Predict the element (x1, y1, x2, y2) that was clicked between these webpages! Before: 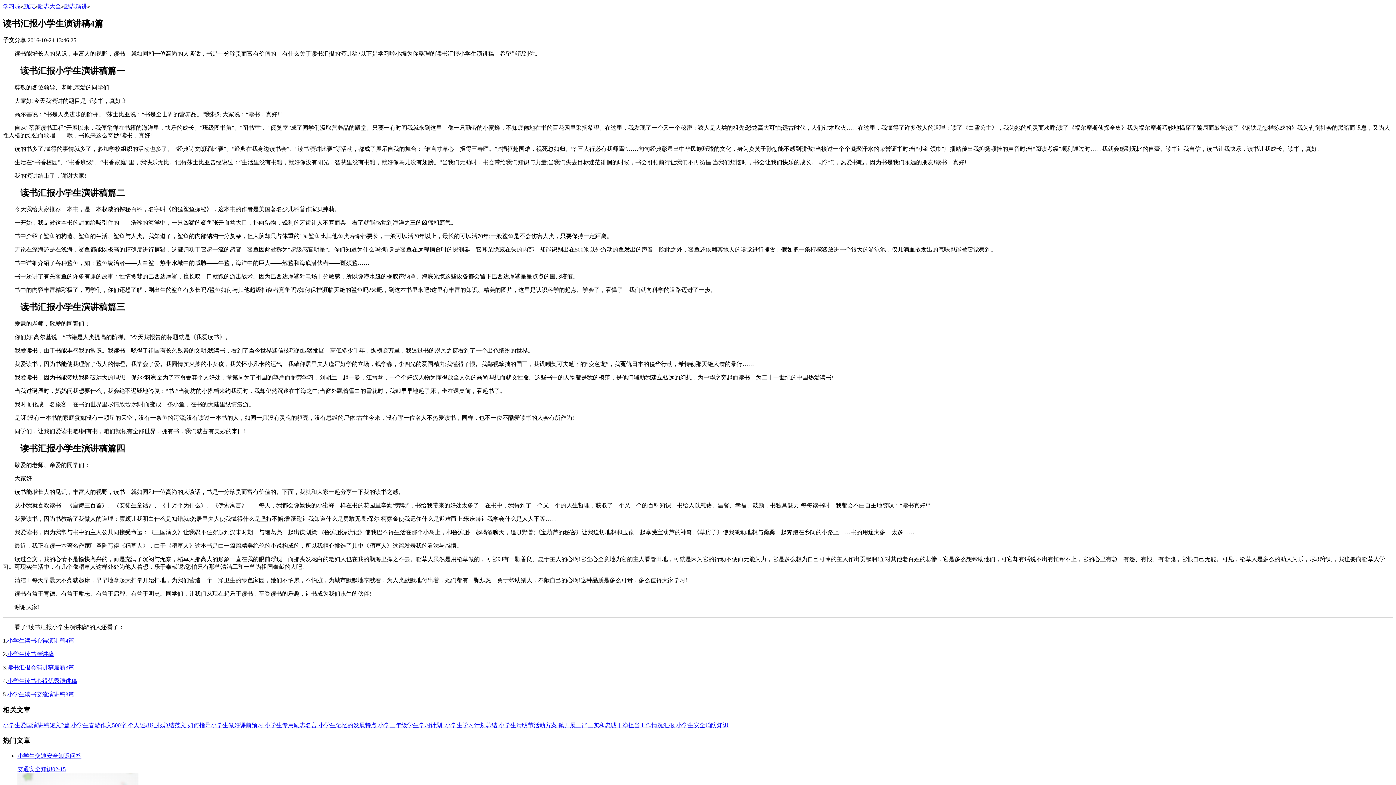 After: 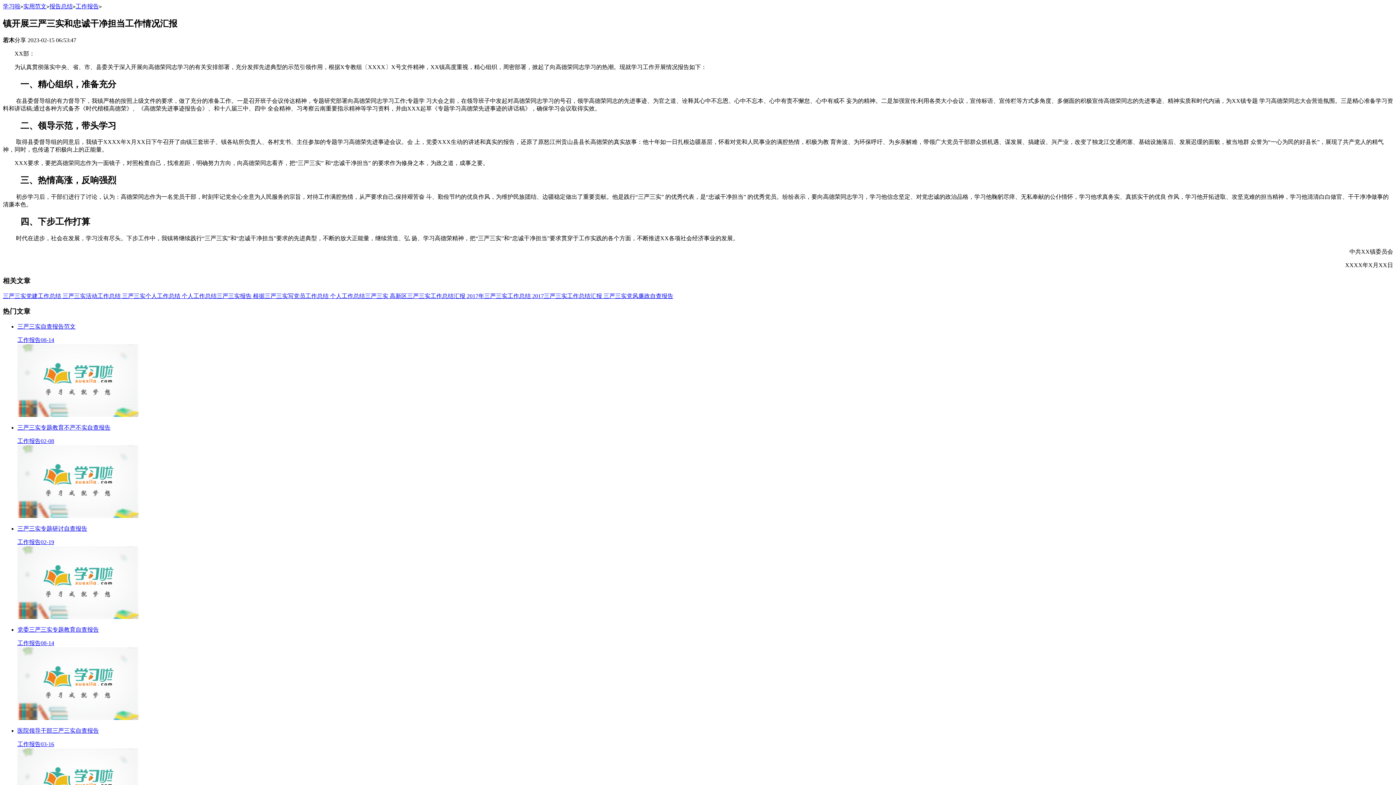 Action: bbox: (558, 722, 676, 728) label: 镇开展三严三实和忠诚干净担当工作情况汇报 